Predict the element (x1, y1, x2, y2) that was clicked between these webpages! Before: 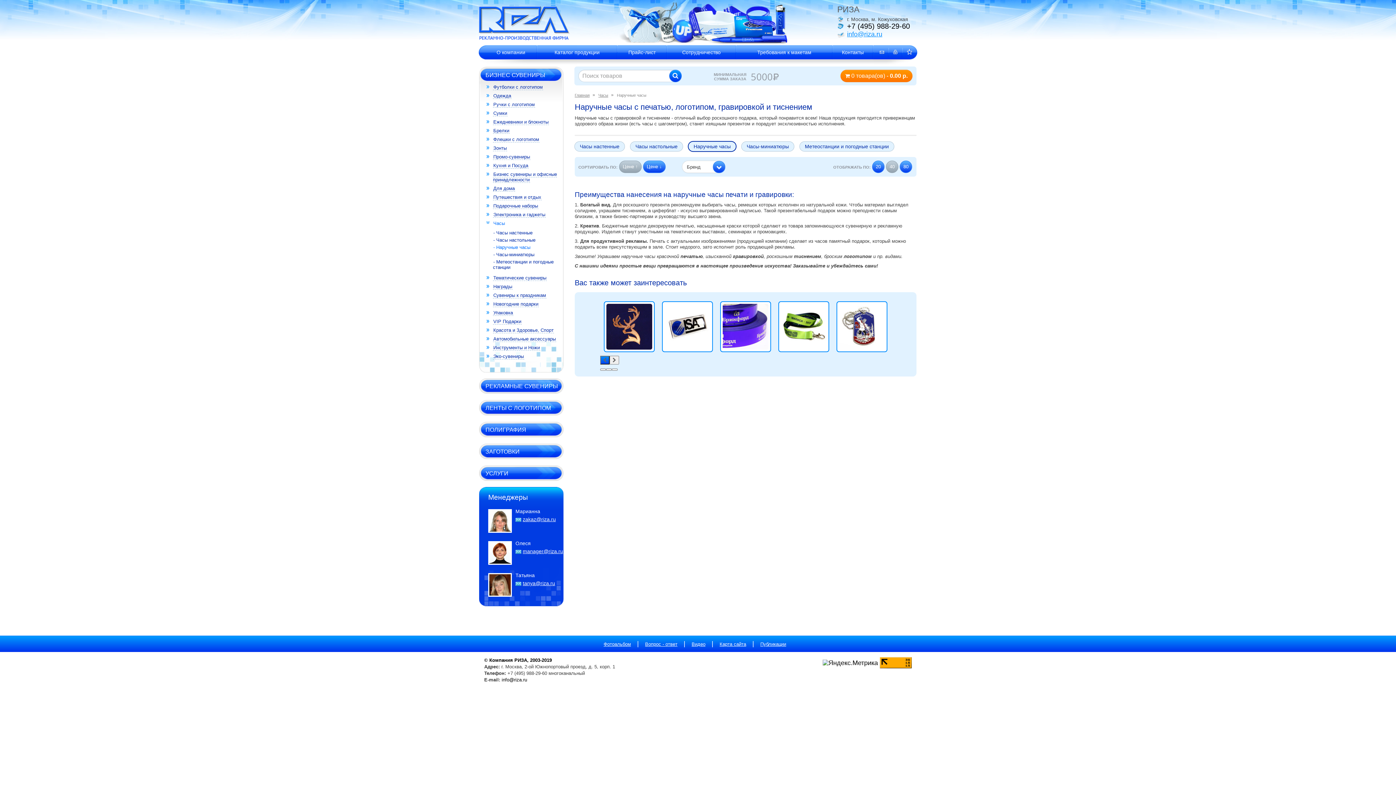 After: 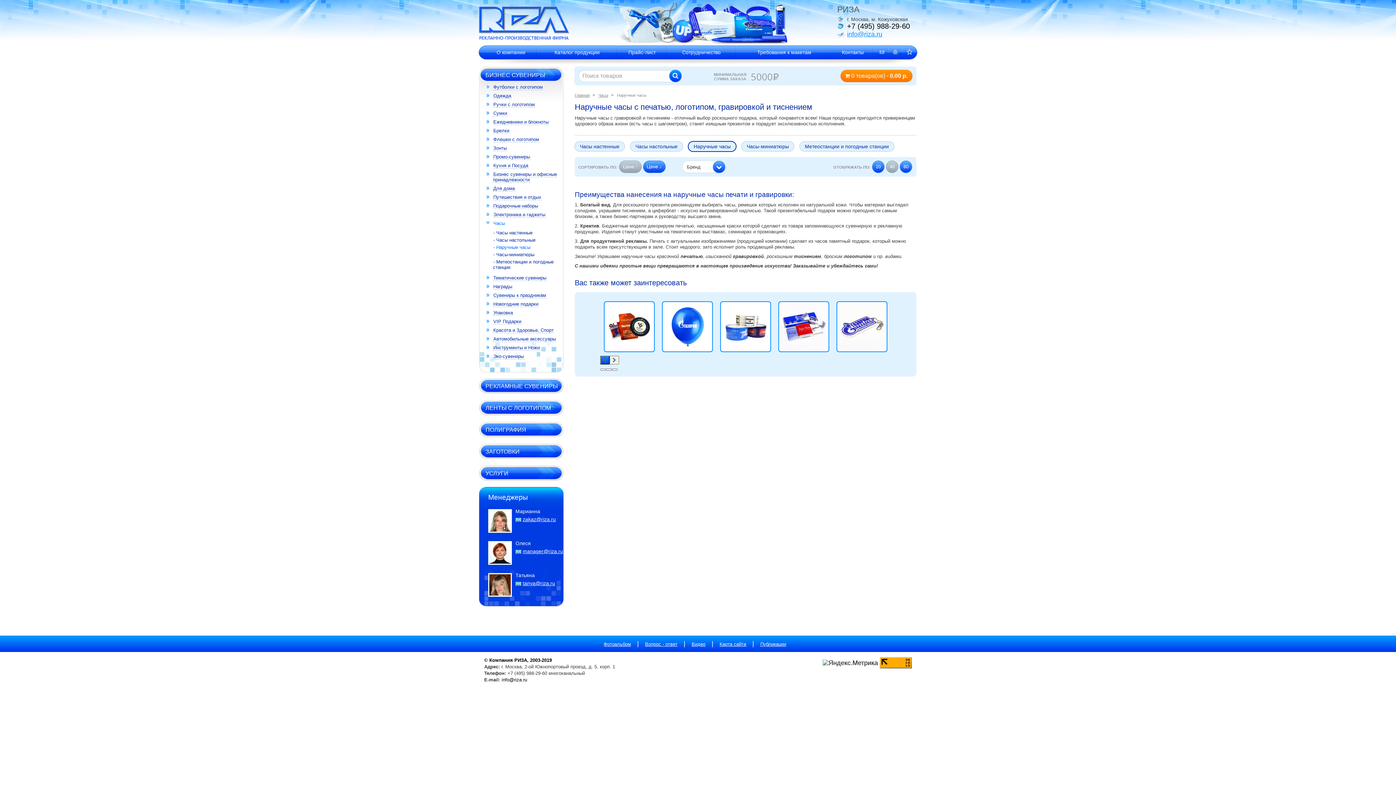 Action: label: Наручные часы bbox: (688, 141, 736, 151)